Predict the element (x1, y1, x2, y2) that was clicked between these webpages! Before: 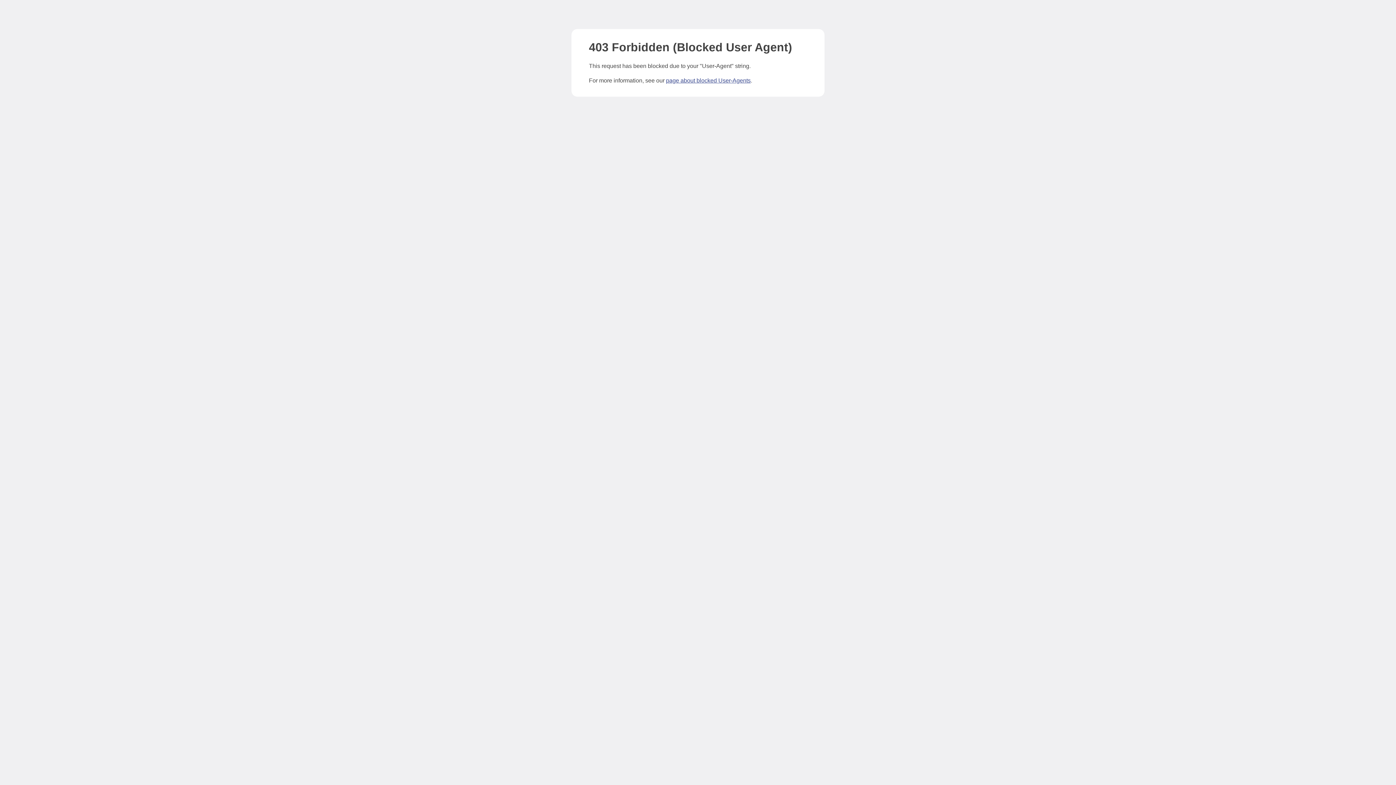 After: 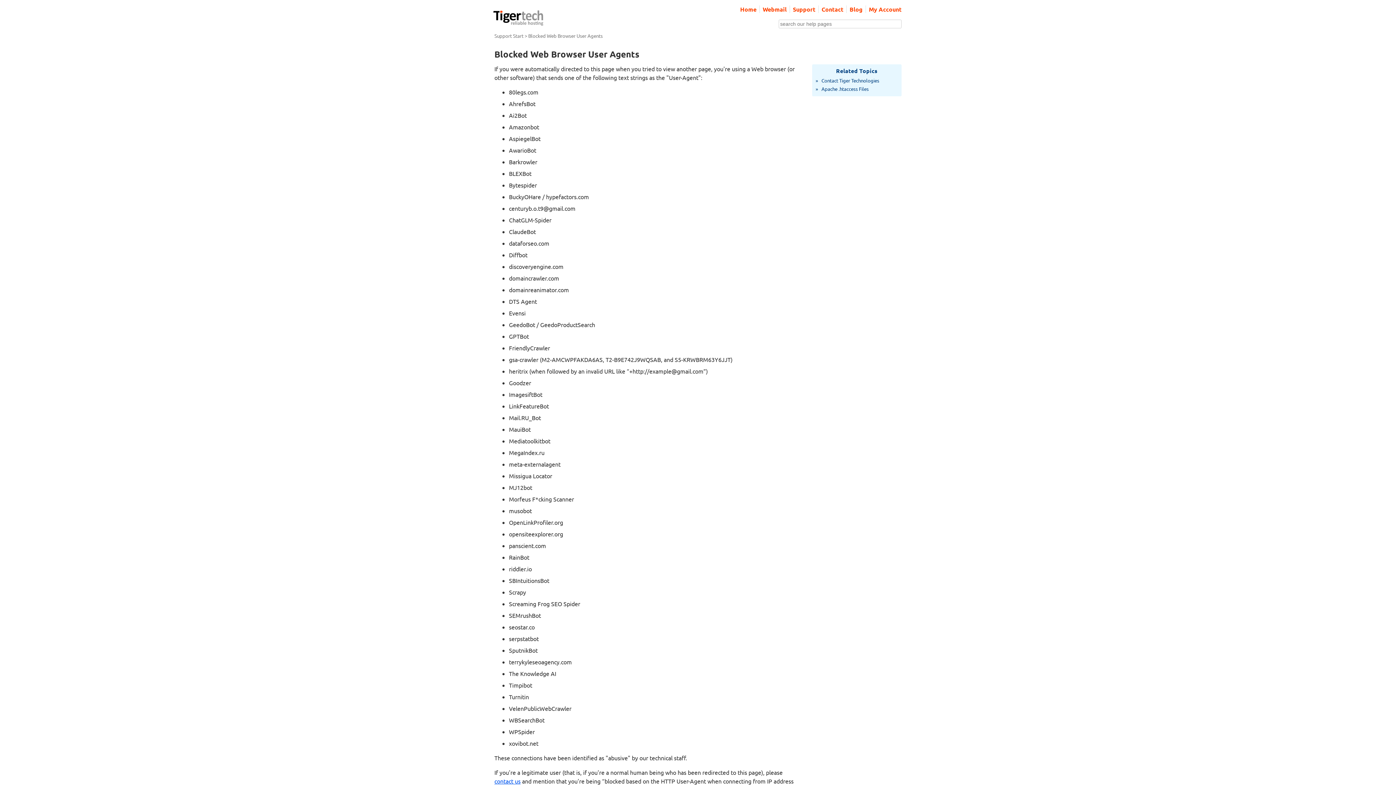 Action: bbox: (666, 77, 750, 83) label: page about blocked User-Agents